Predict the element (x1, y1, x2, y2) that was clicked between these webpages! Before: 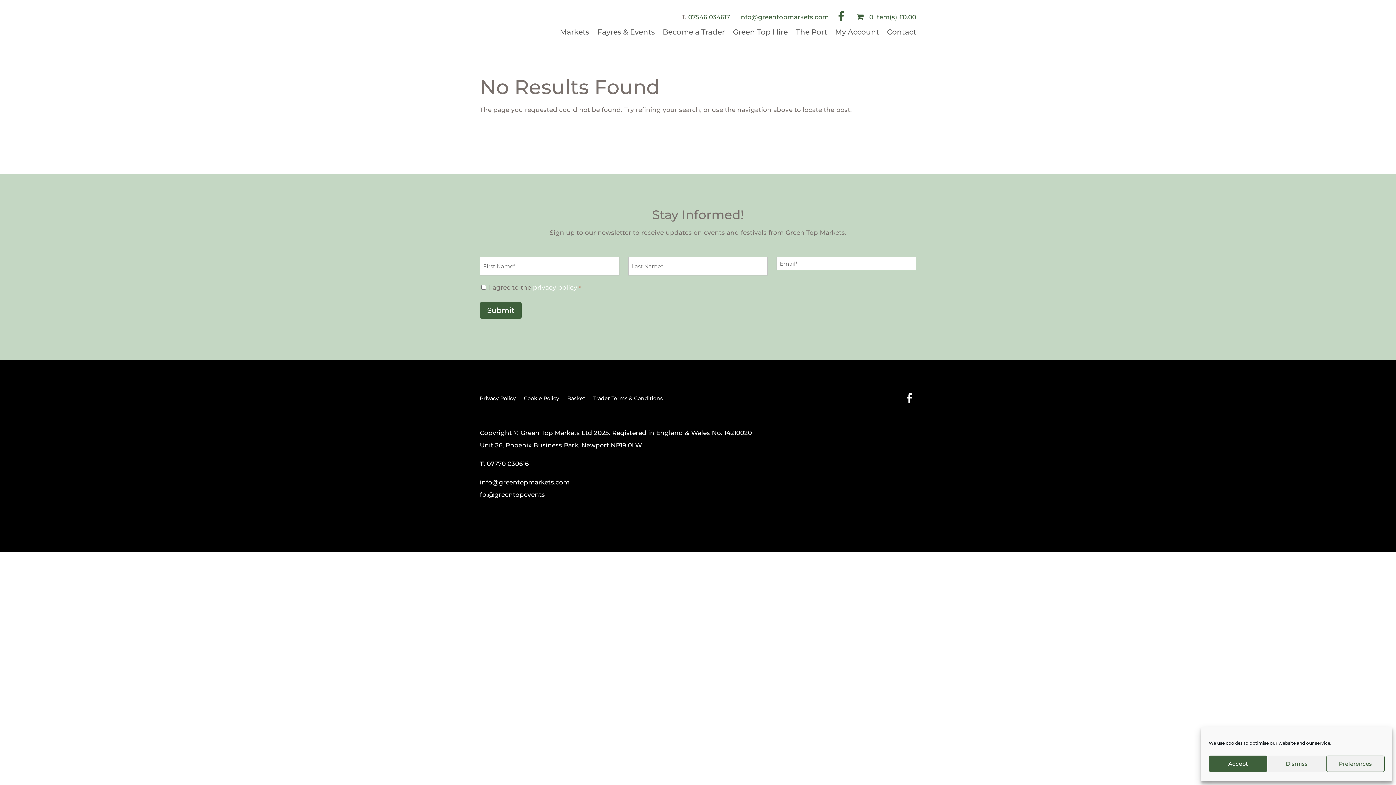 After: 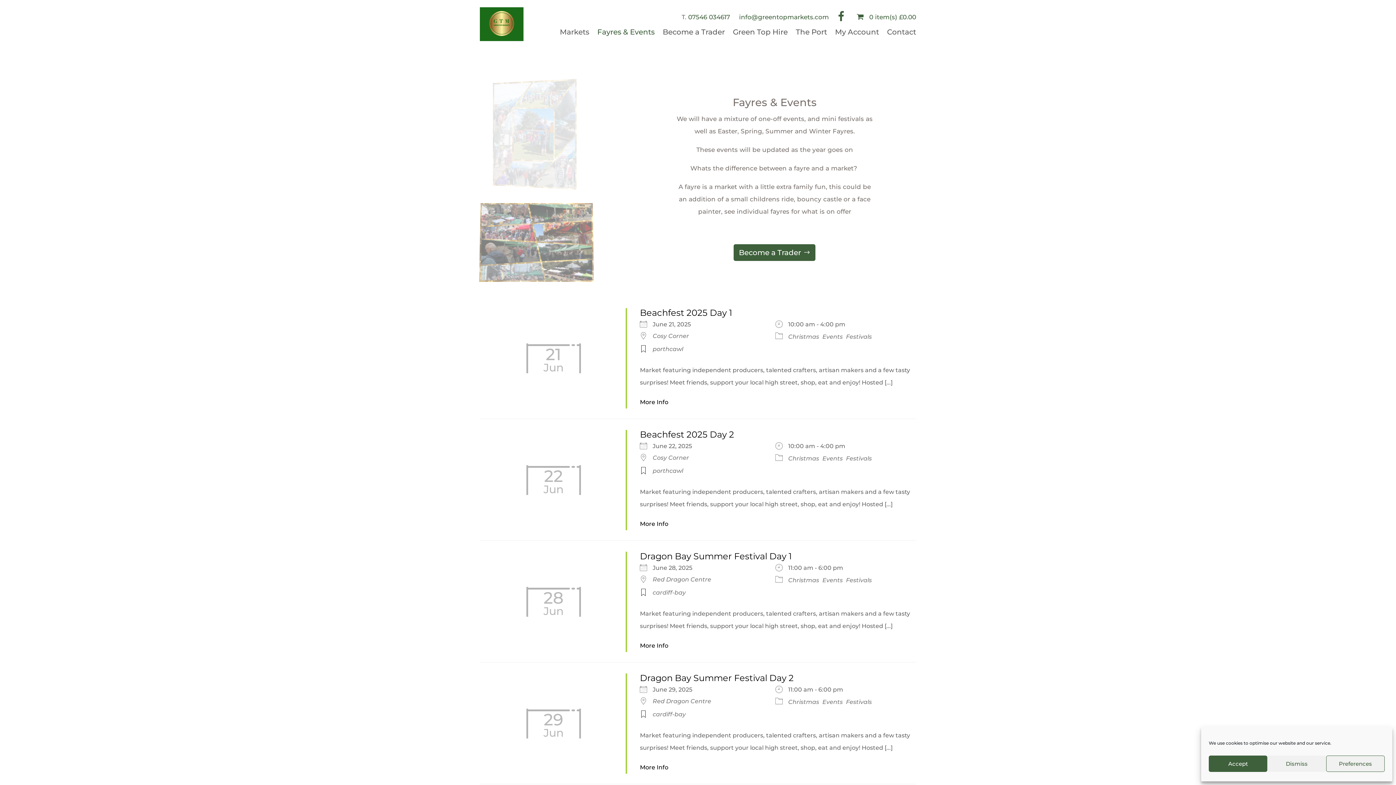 Action: label: Fayres & Events bbox: (597, 29, 654, 37)